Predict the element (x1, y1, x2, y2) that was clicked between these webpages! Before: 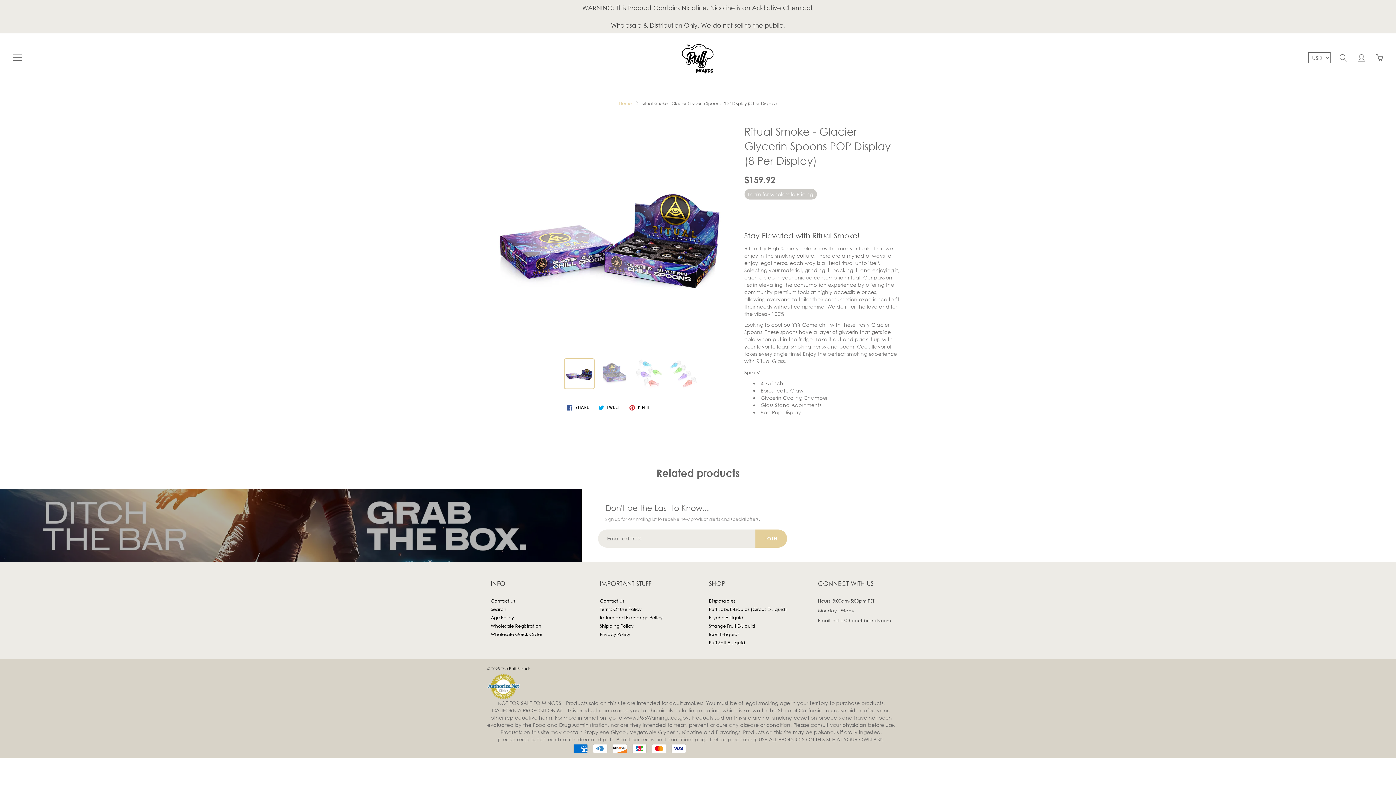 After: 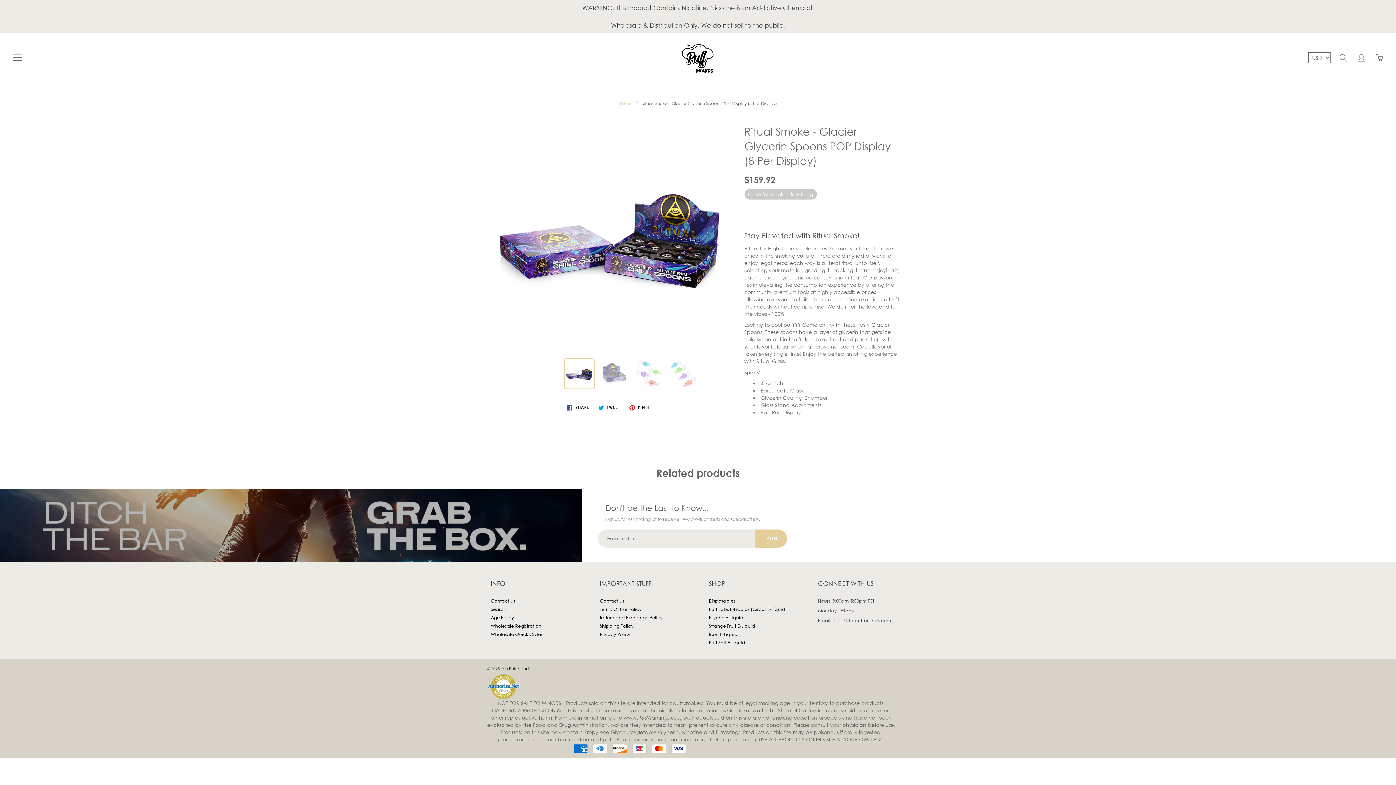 Action: bbox: (487, 684, 520, 688)